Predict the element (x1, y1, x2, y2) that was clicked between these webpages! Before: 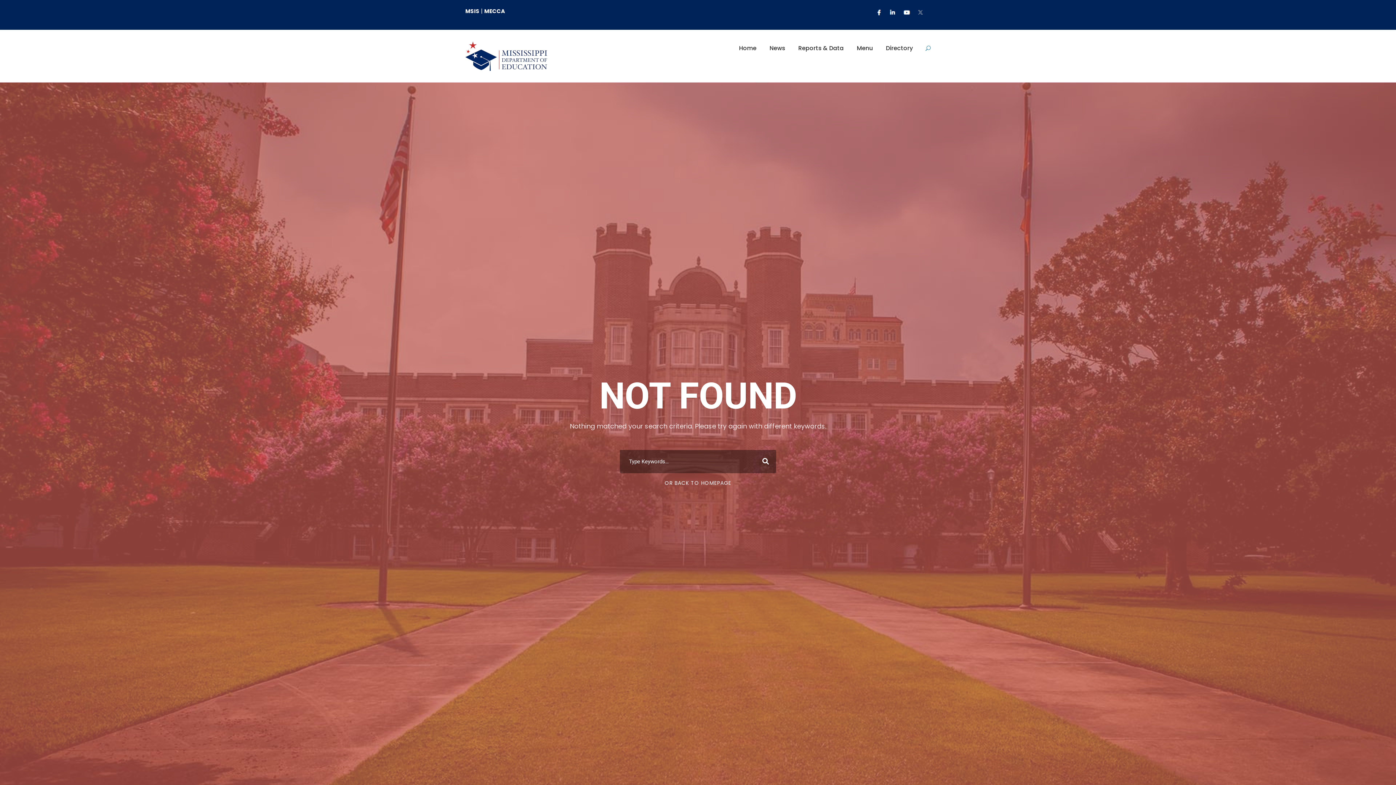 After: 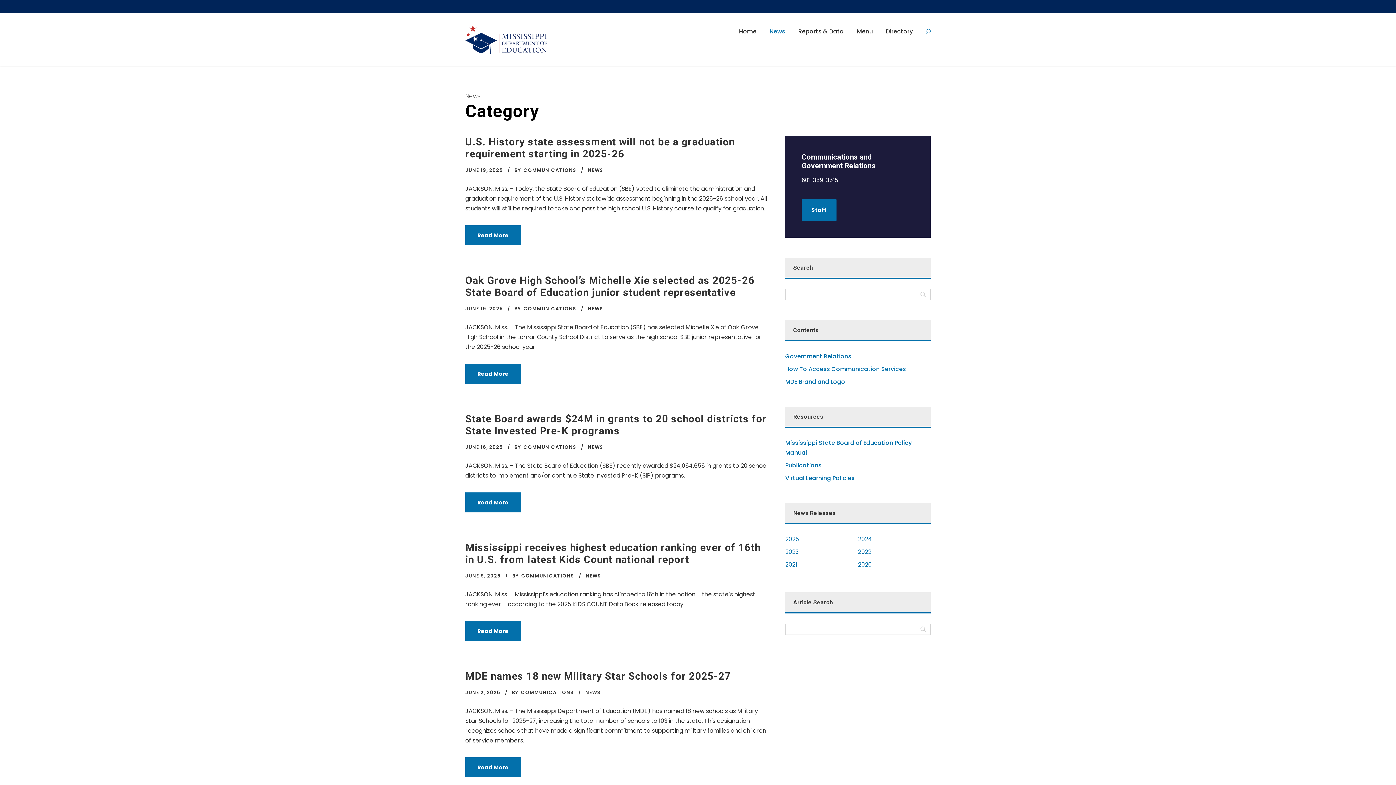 Action: bbox: (769, 43, 785, 65) label: News